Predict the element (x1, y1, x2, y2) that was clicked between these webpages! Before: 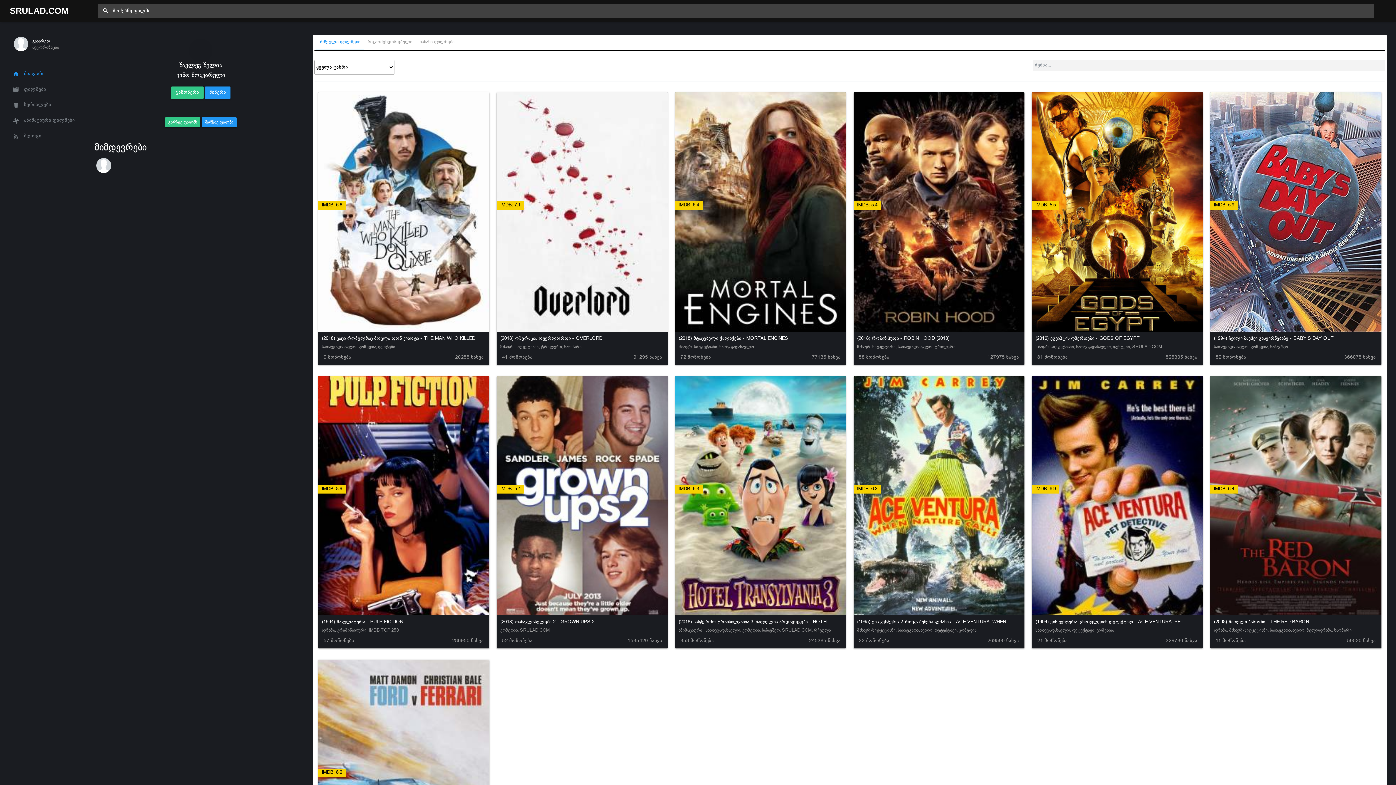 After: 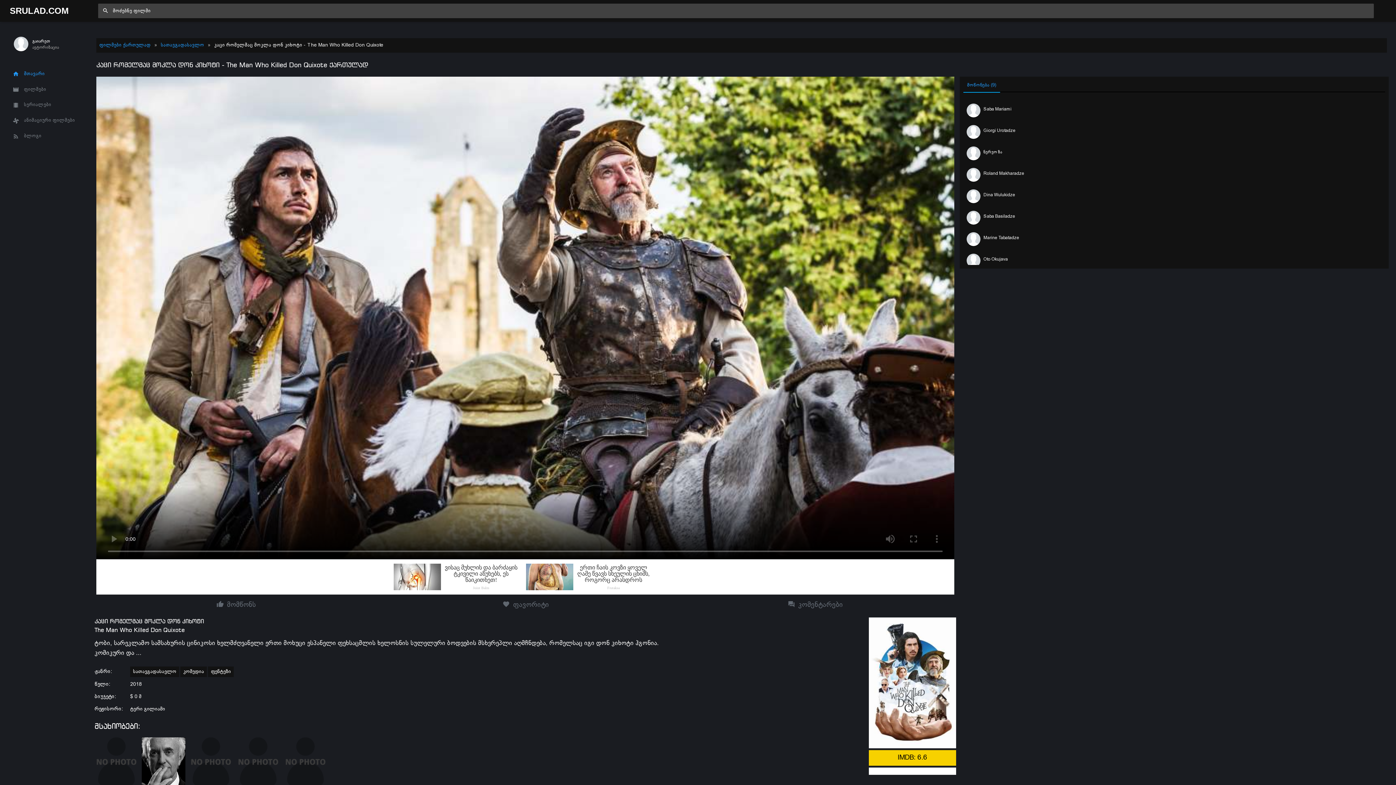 Action: label: IMDB: 6.6
(2018) კაცი რომელმაც მოკლა დონ კიხოტი - THE MAN WHO KILLED DON QUIXOTE
სათავგადასავლო, კომედია, ფენტეზი bbox: (318, 92, 489, 354)